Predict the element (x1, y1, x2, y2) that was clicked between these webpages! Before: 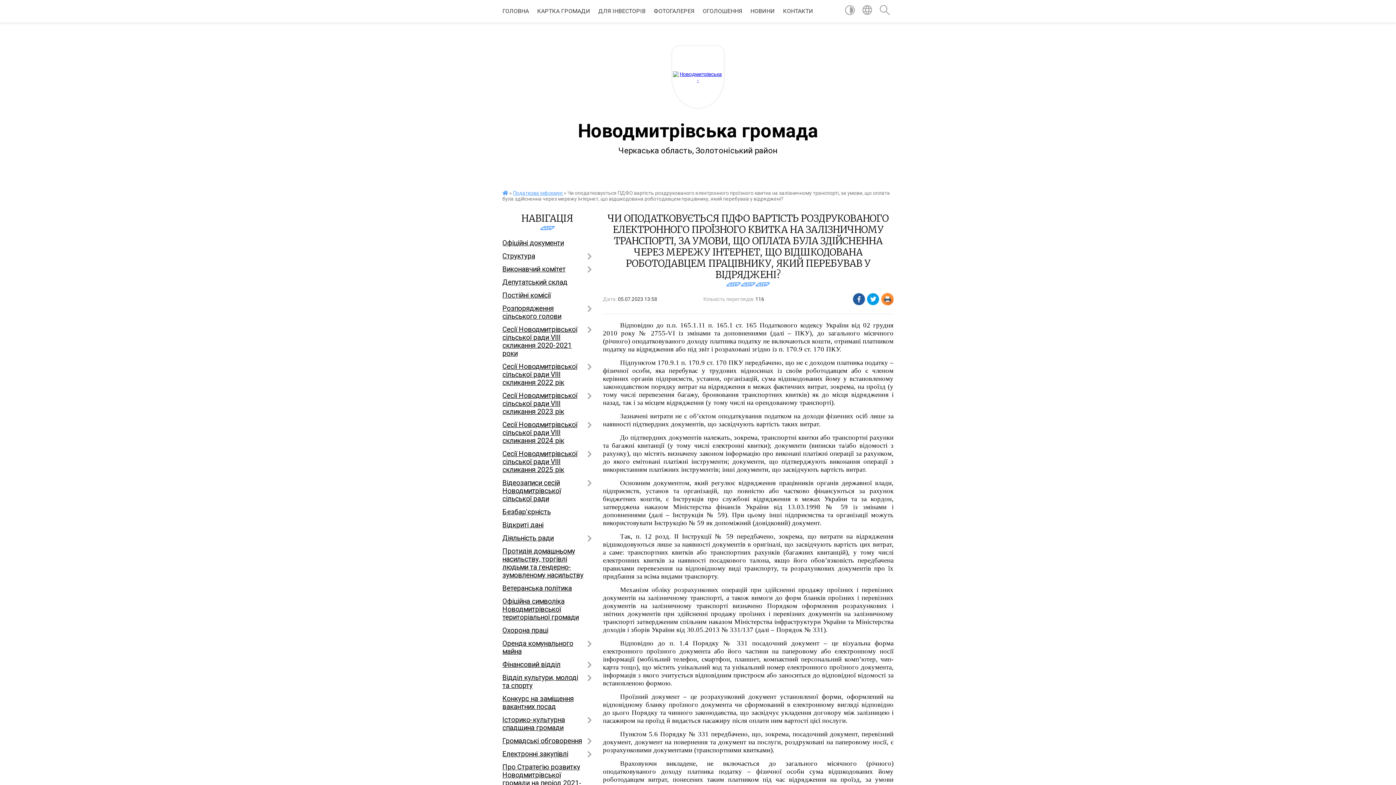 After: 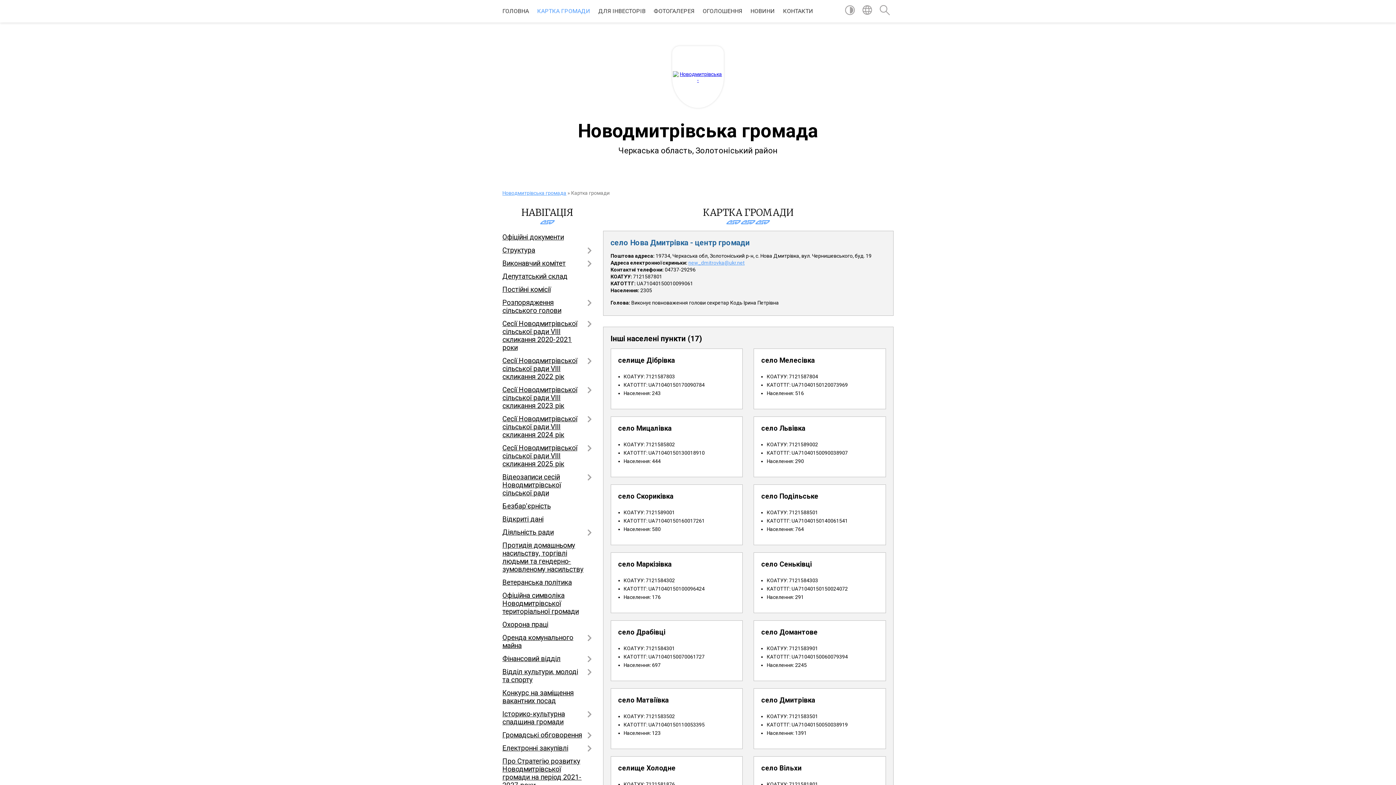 Action: bbox: (537, 0, 590, 22) label: КАРТКА ГРОМАДИ